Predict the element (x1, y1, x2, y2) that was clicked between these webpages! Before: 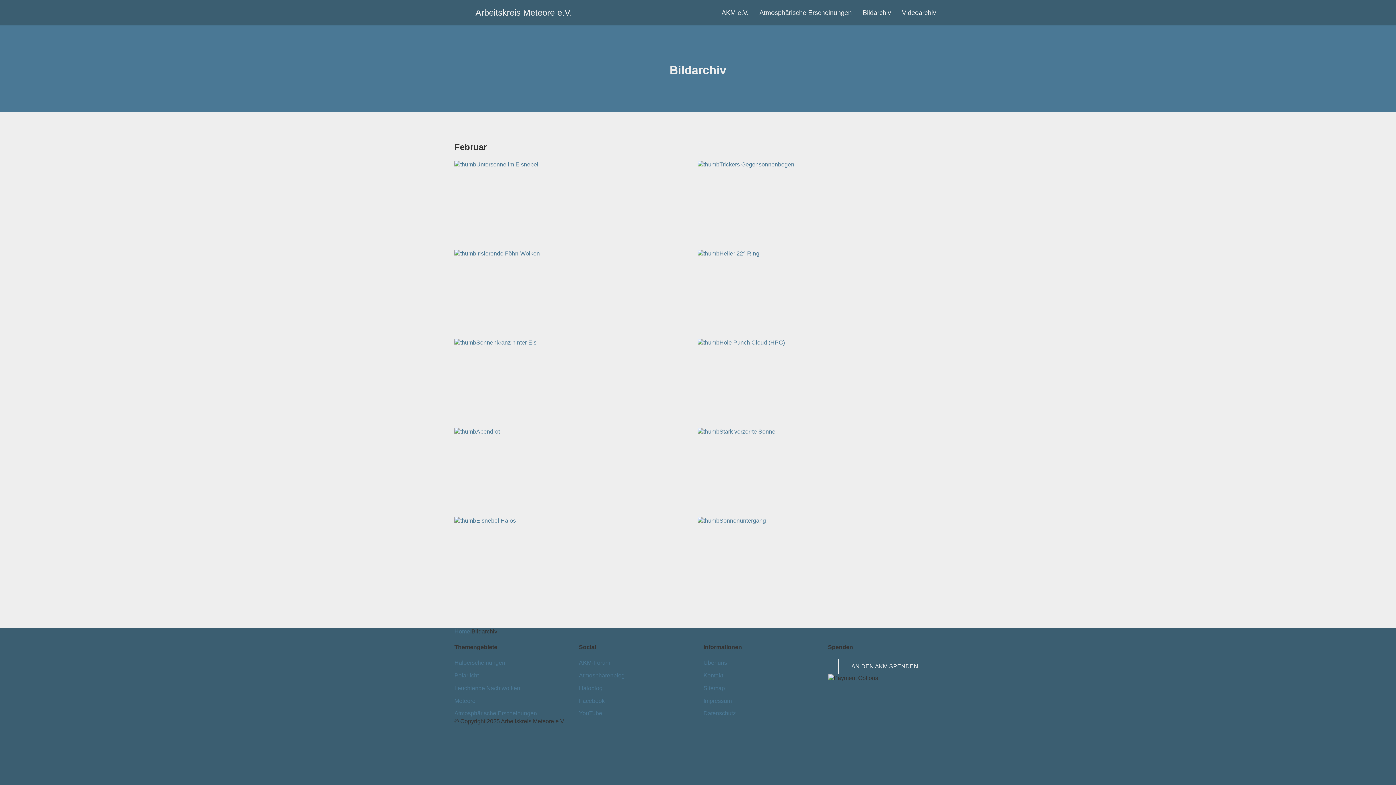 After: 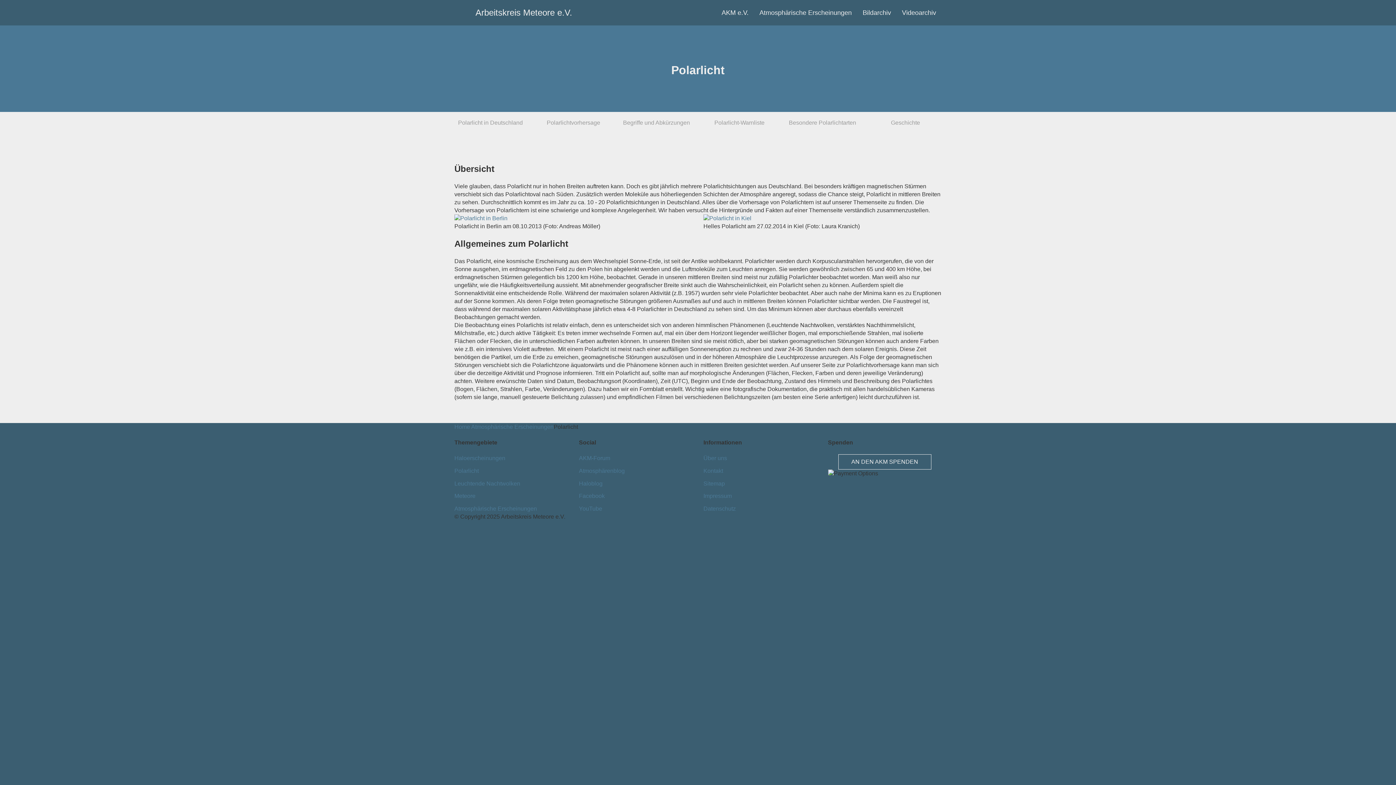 Action: label: Polarlicht bbox: (454, 672, 478, 678)